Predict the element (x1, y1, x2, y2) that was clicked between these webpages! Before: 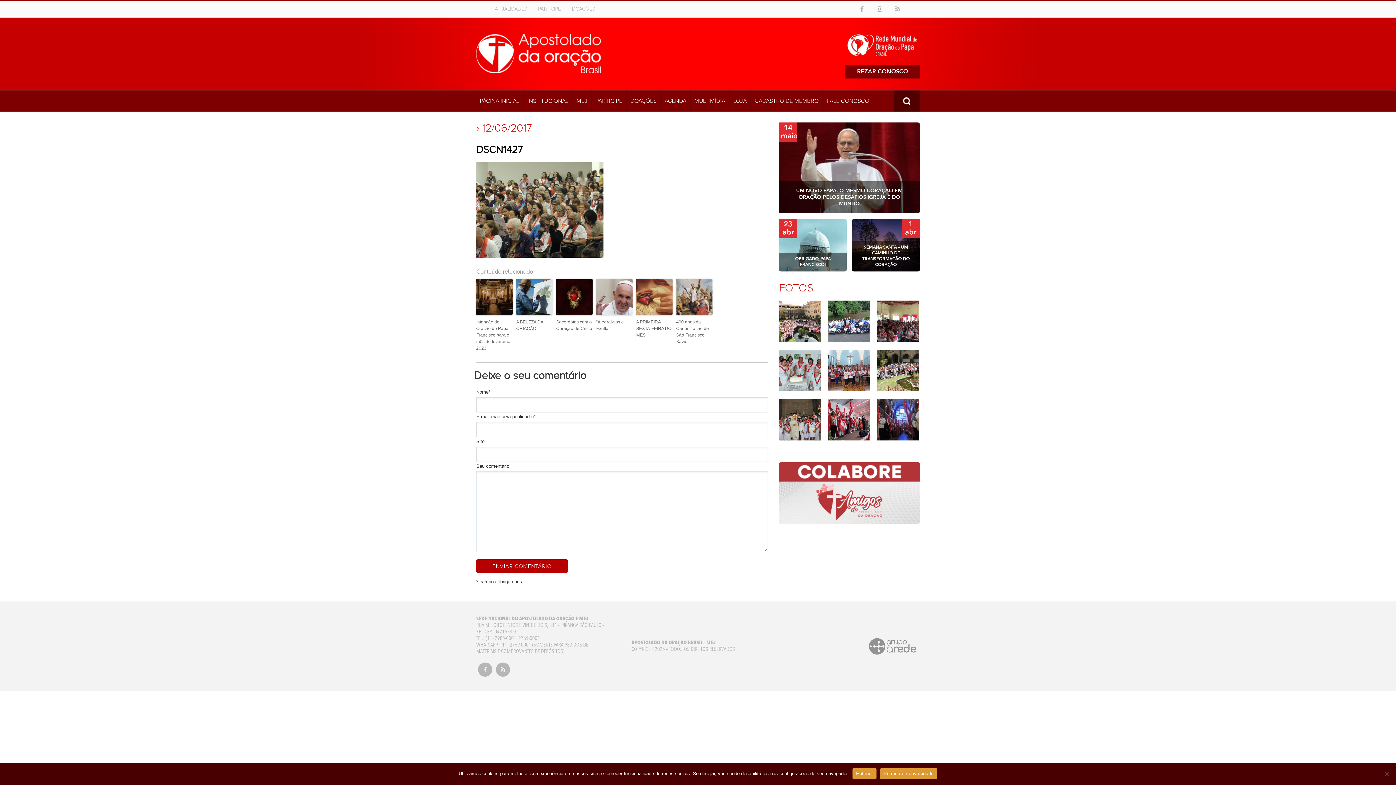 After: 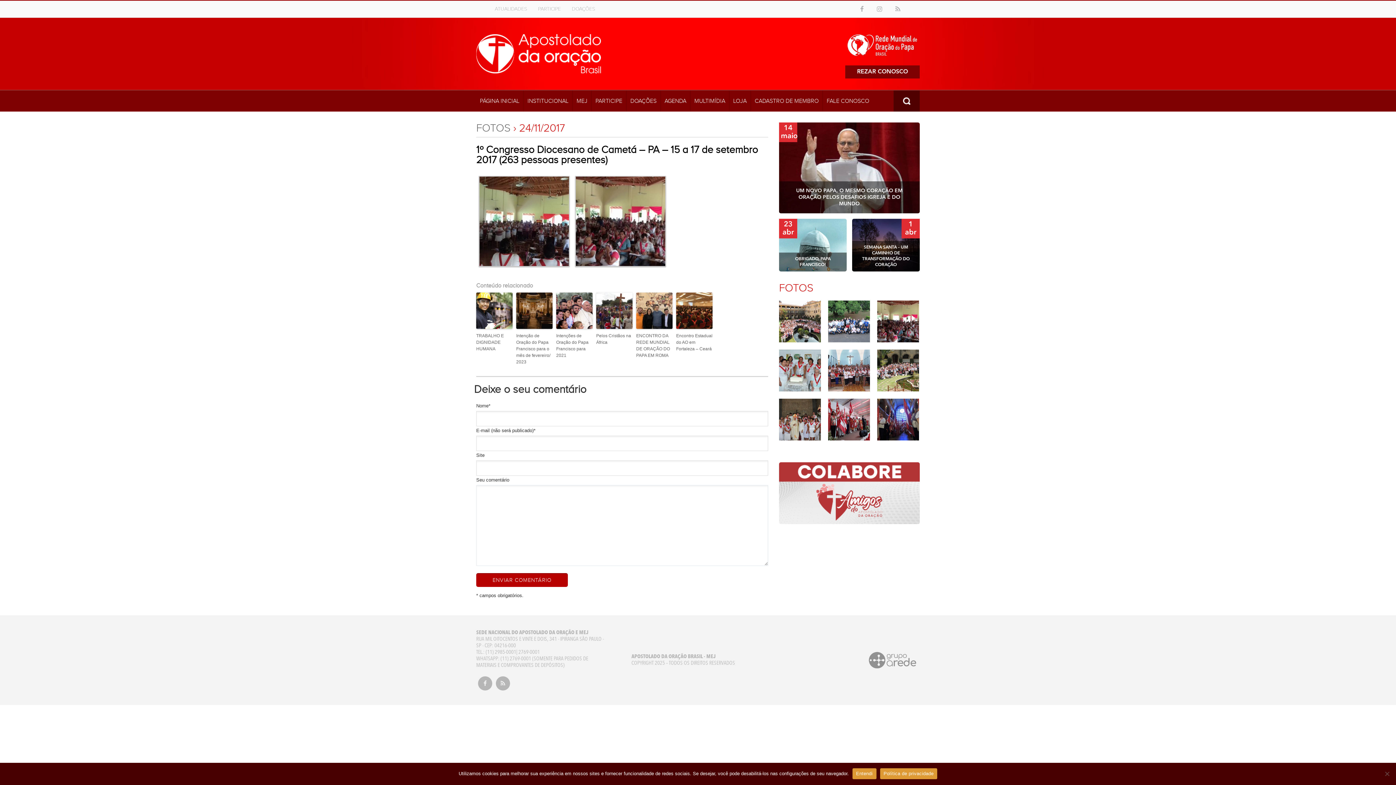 Action: bbox: (877, 300, 919, 342)